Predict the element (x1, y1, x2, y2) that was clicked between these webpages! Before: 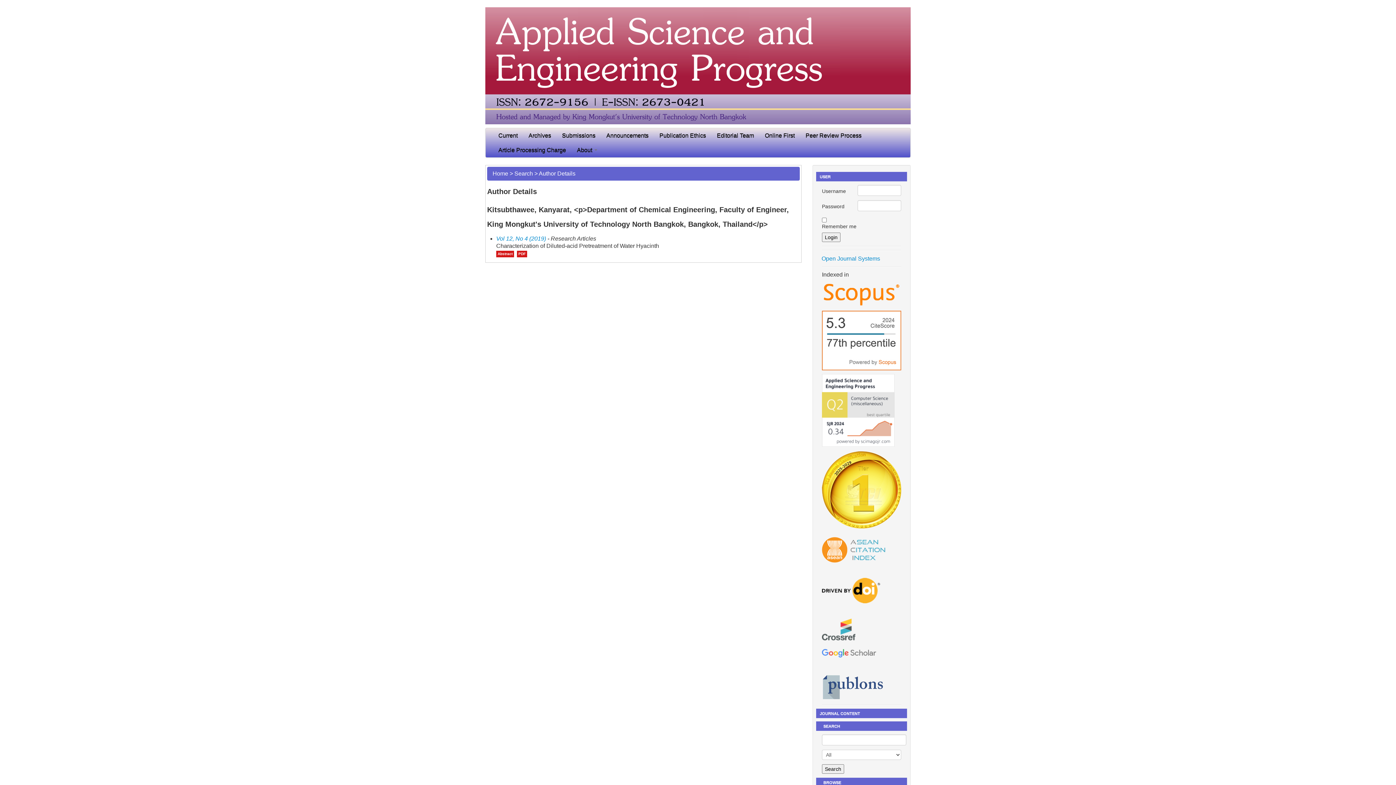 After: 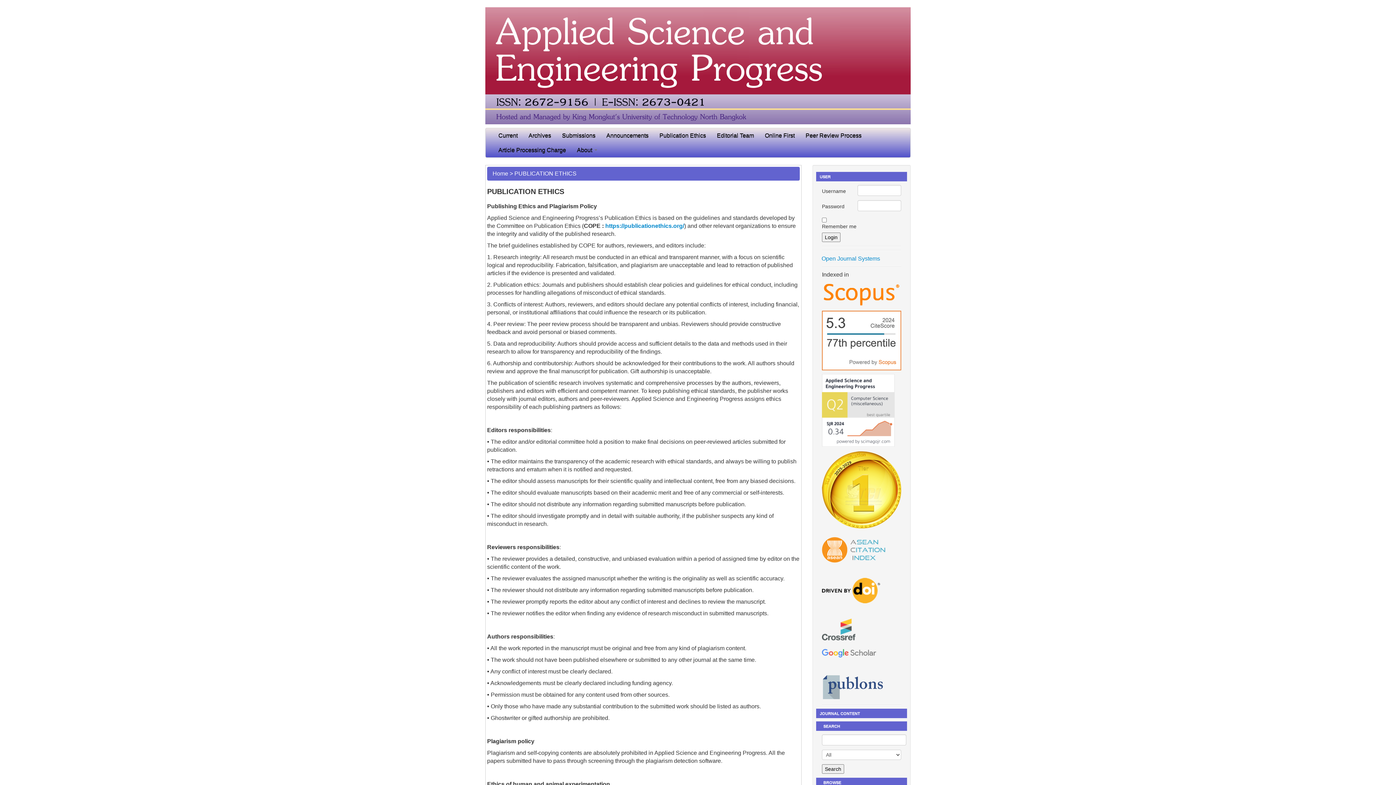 Action: bbox: (654, 128, 711, 142) label: Publication Ethics